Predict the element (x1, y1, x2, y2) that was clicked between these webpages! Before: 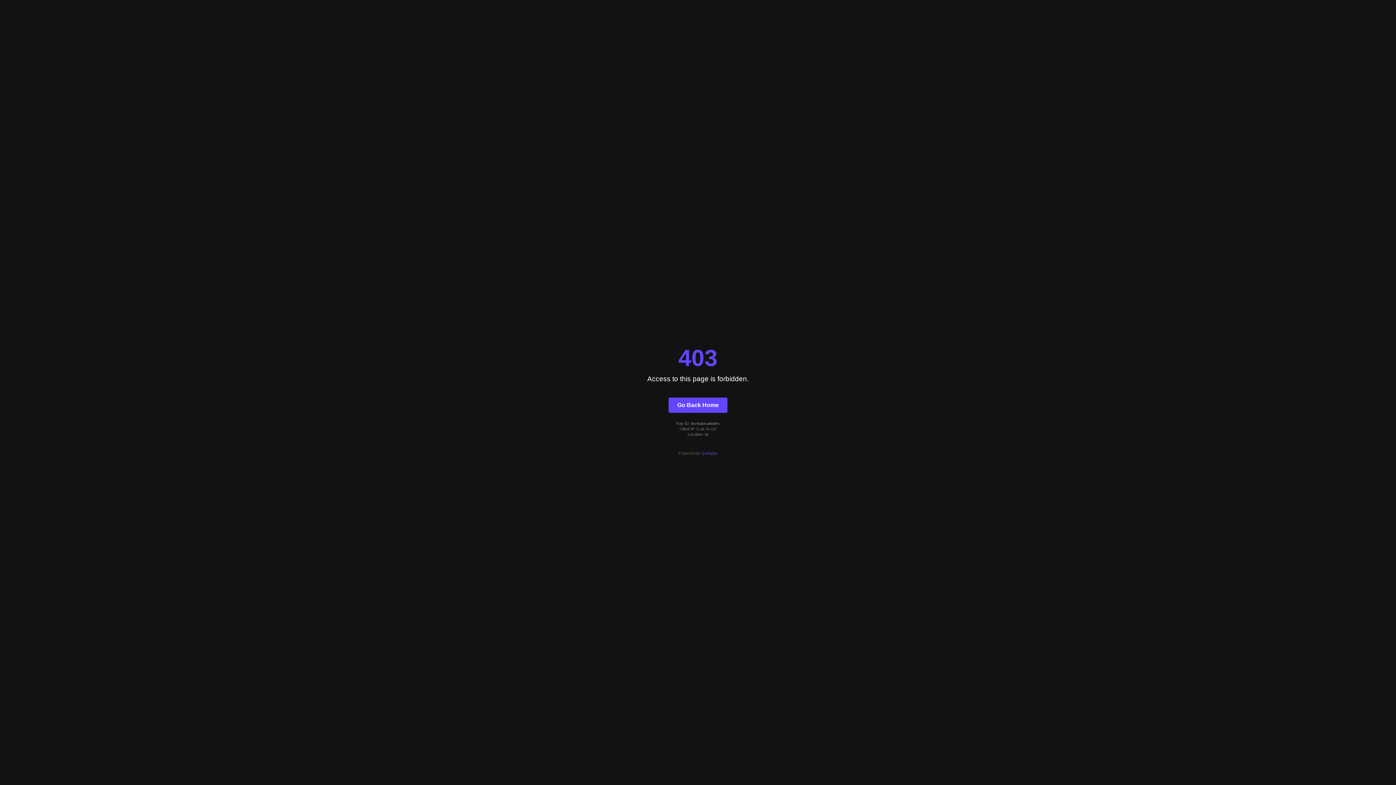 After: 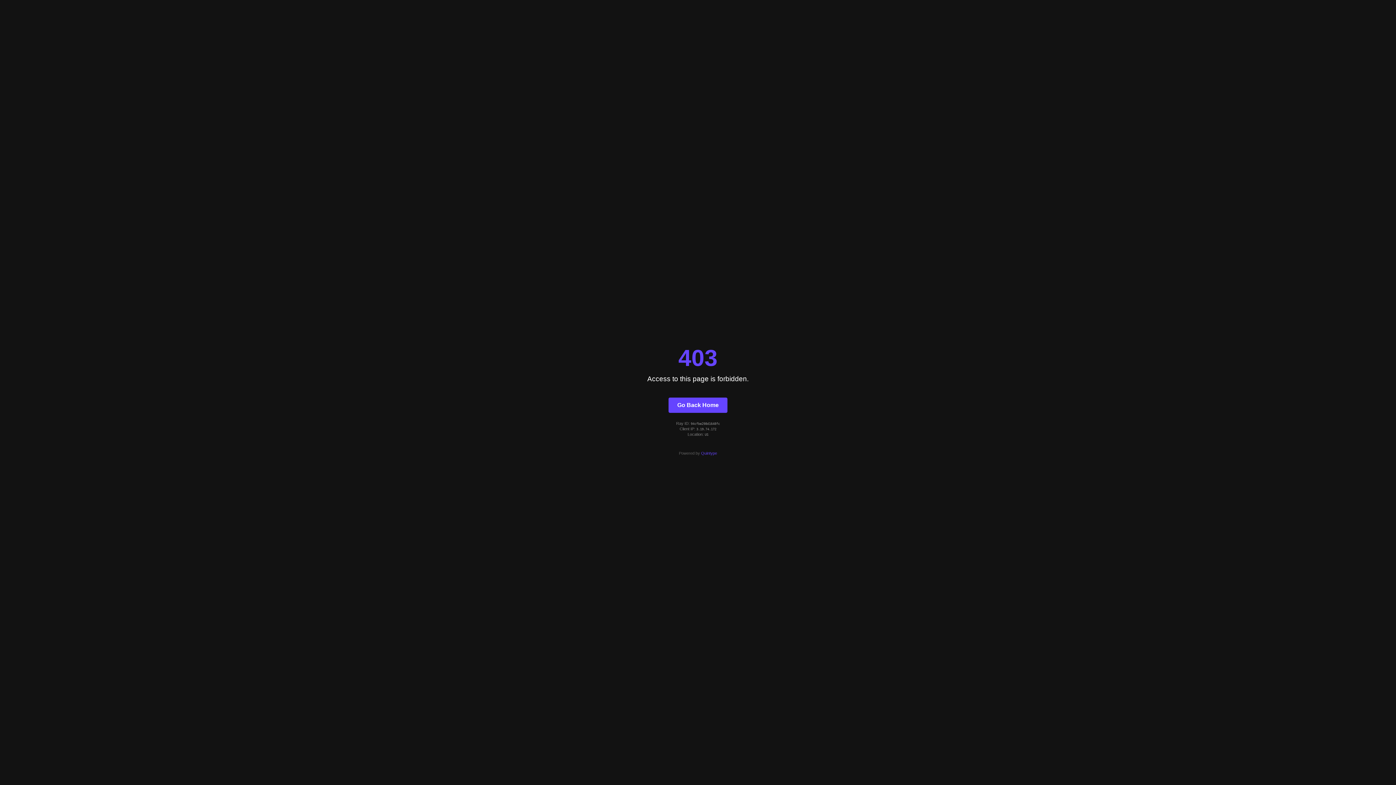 Action: bbox: (668, 397, 727, 412) label: Go Back Home